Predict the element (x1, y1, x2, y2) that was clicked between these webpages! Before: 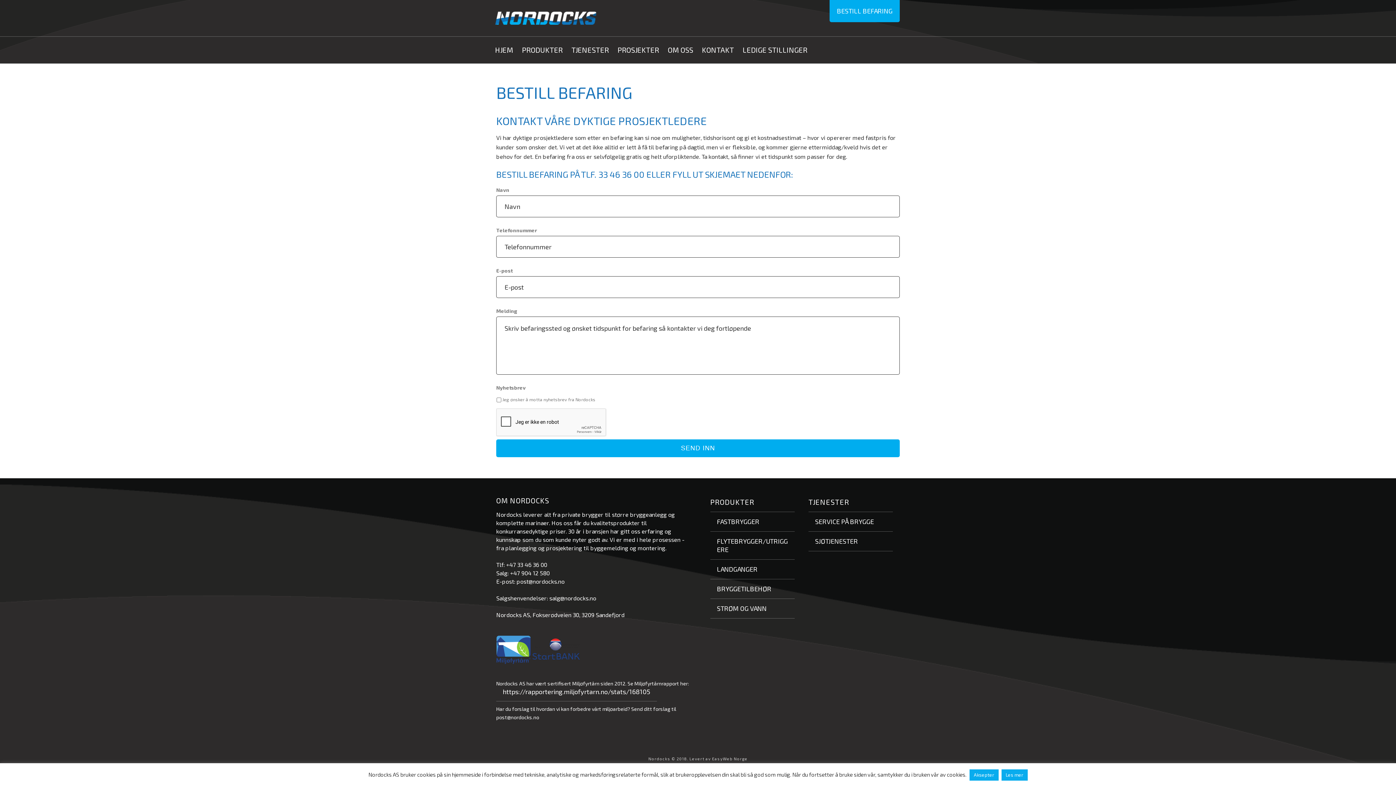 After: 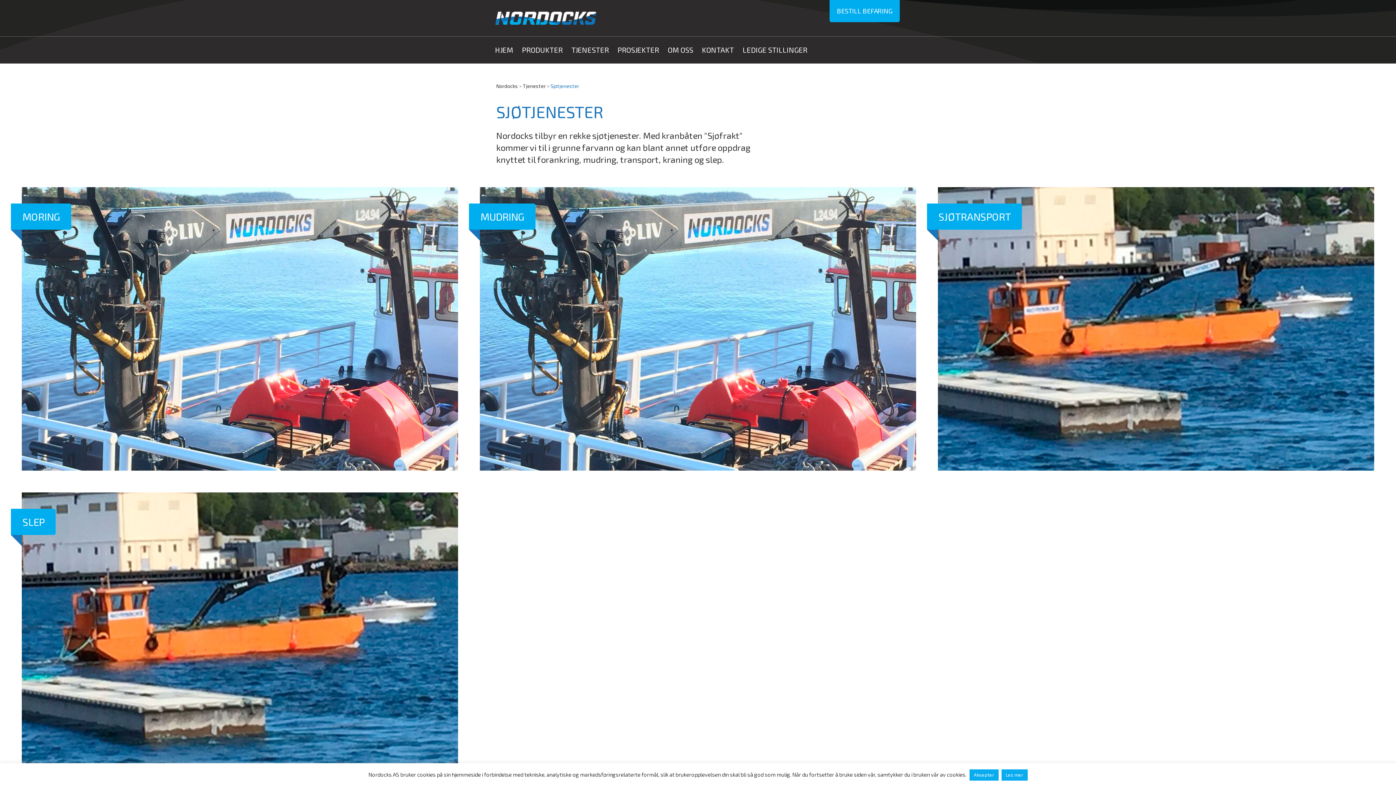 Action: bbox: (808, 531, 893, 551) label: SJØTJENESTER